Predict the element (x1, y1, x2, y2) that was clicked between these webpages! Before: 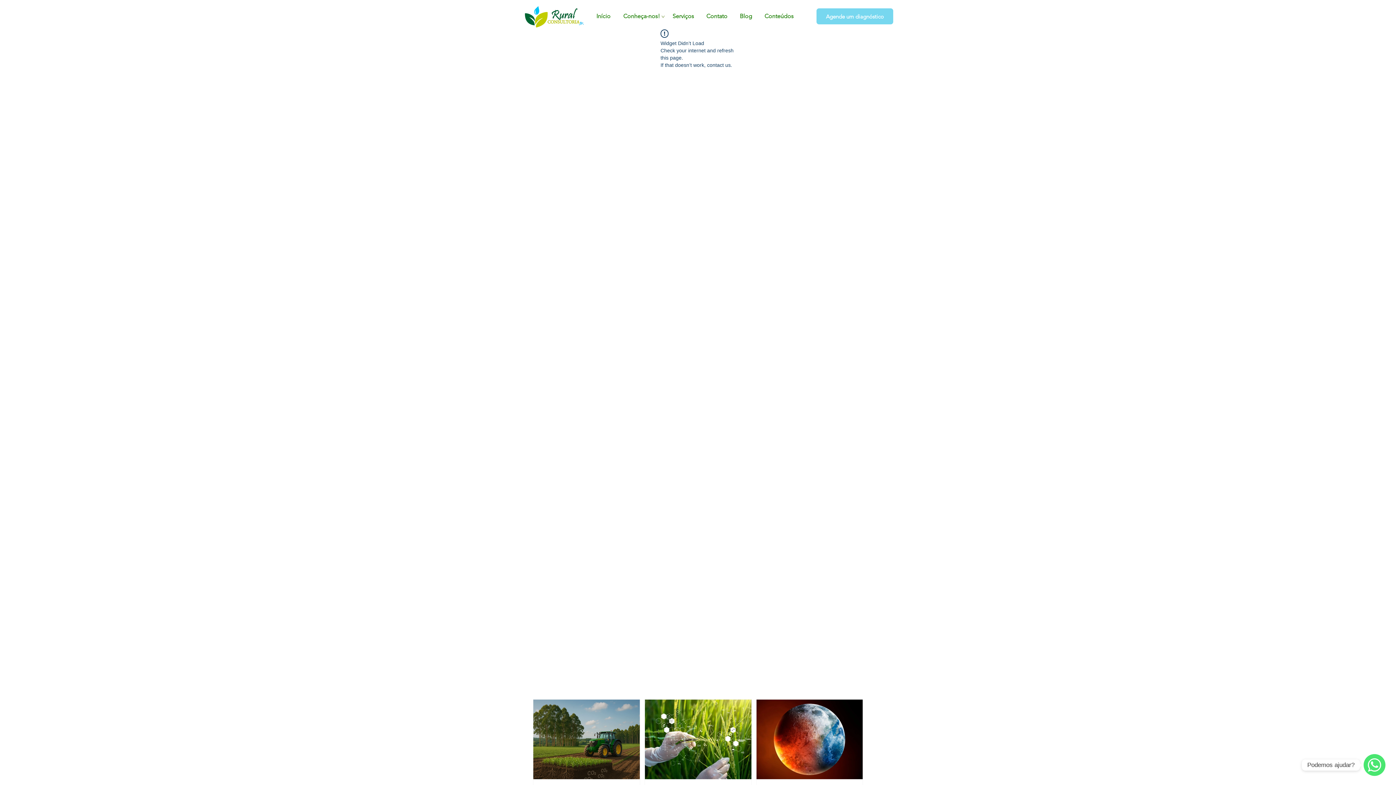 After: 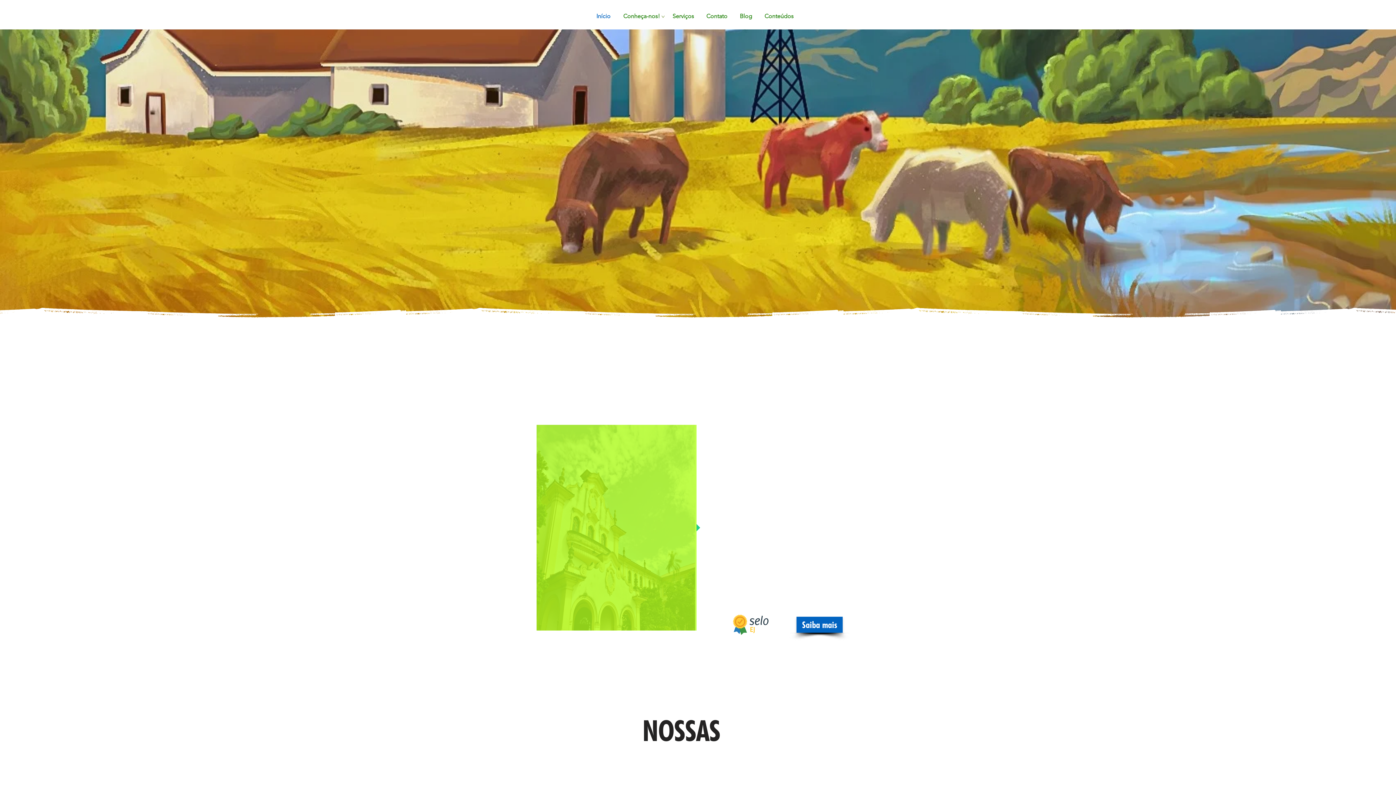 Action: label: Início bbox: (590, 10, 617, 22)